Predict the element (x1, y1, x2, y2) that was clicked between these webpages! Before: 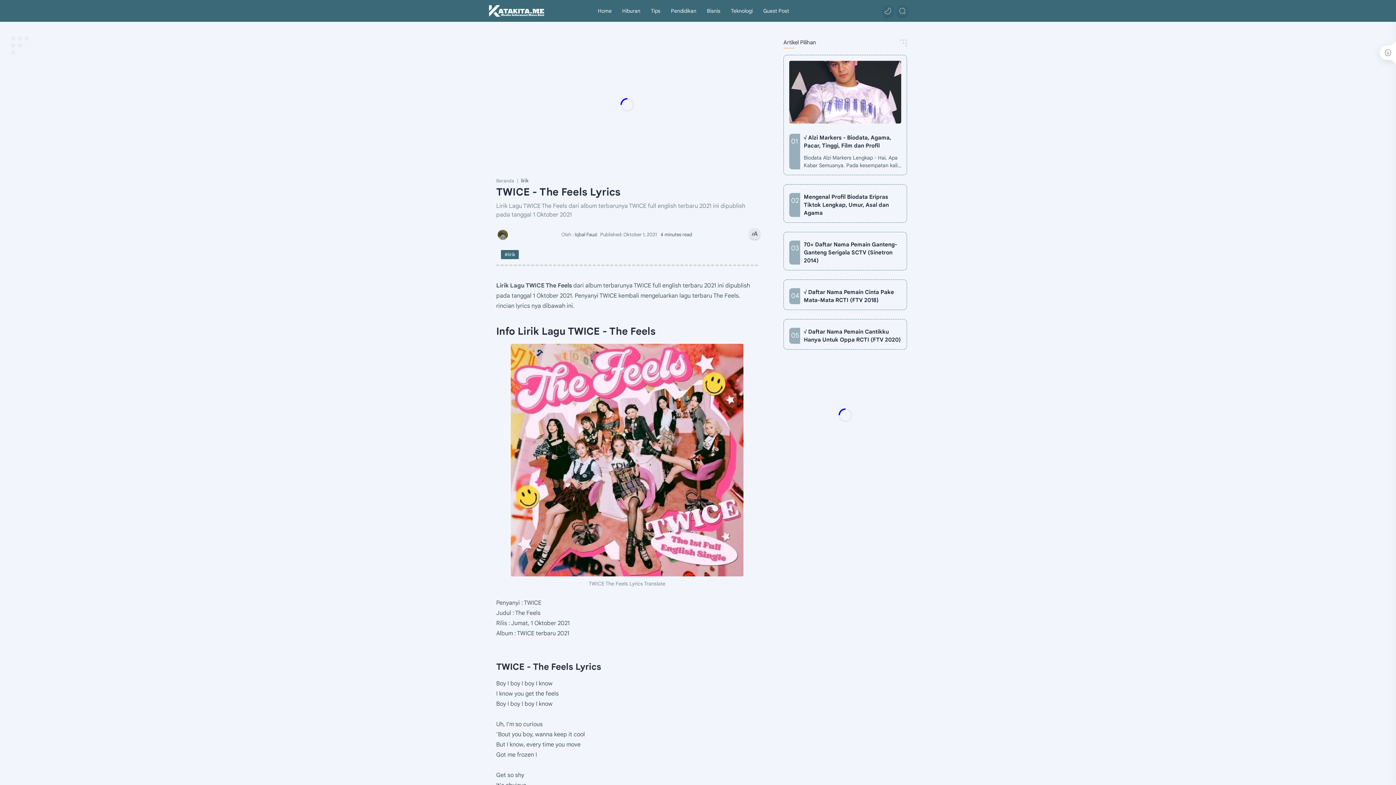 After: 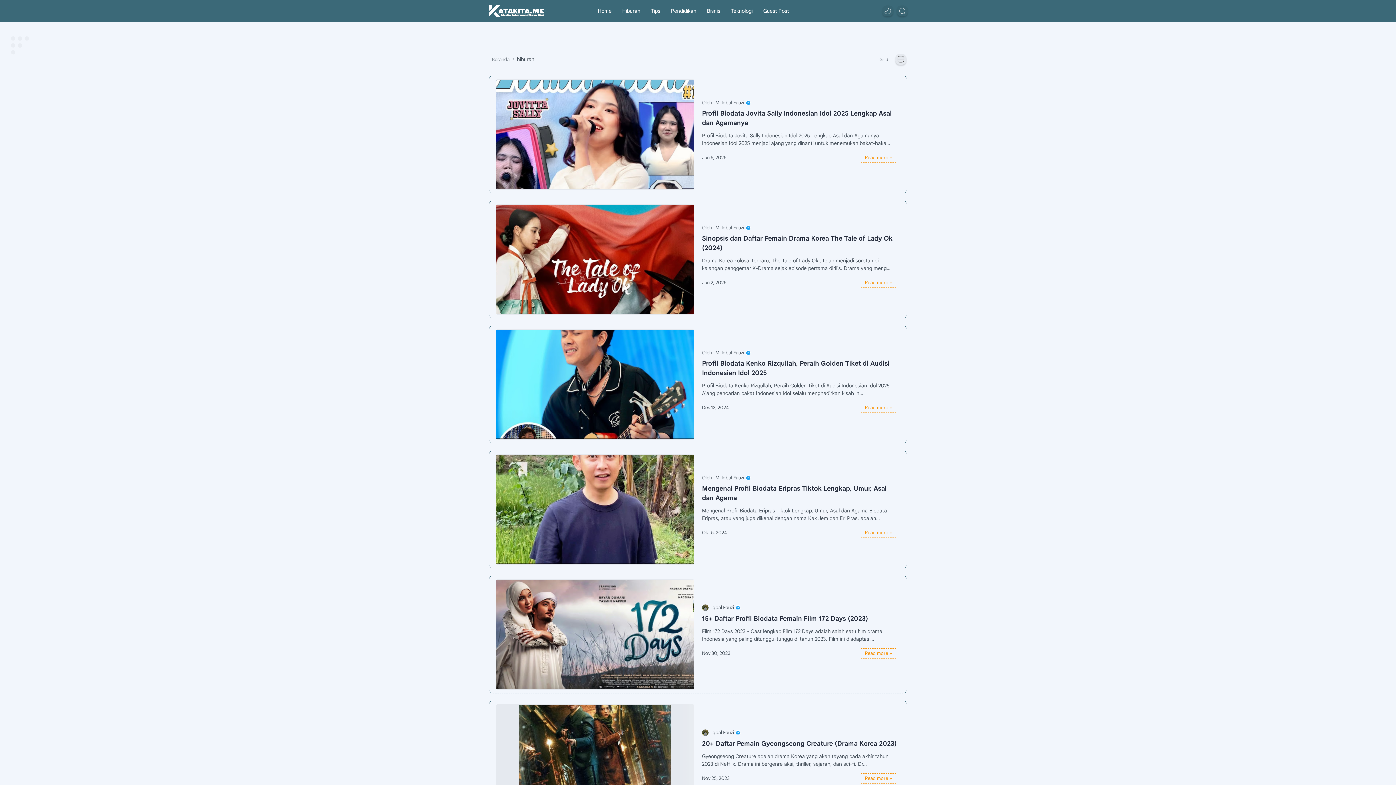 Action: bbox: (622, 7, 640, 14) label: Hiburan